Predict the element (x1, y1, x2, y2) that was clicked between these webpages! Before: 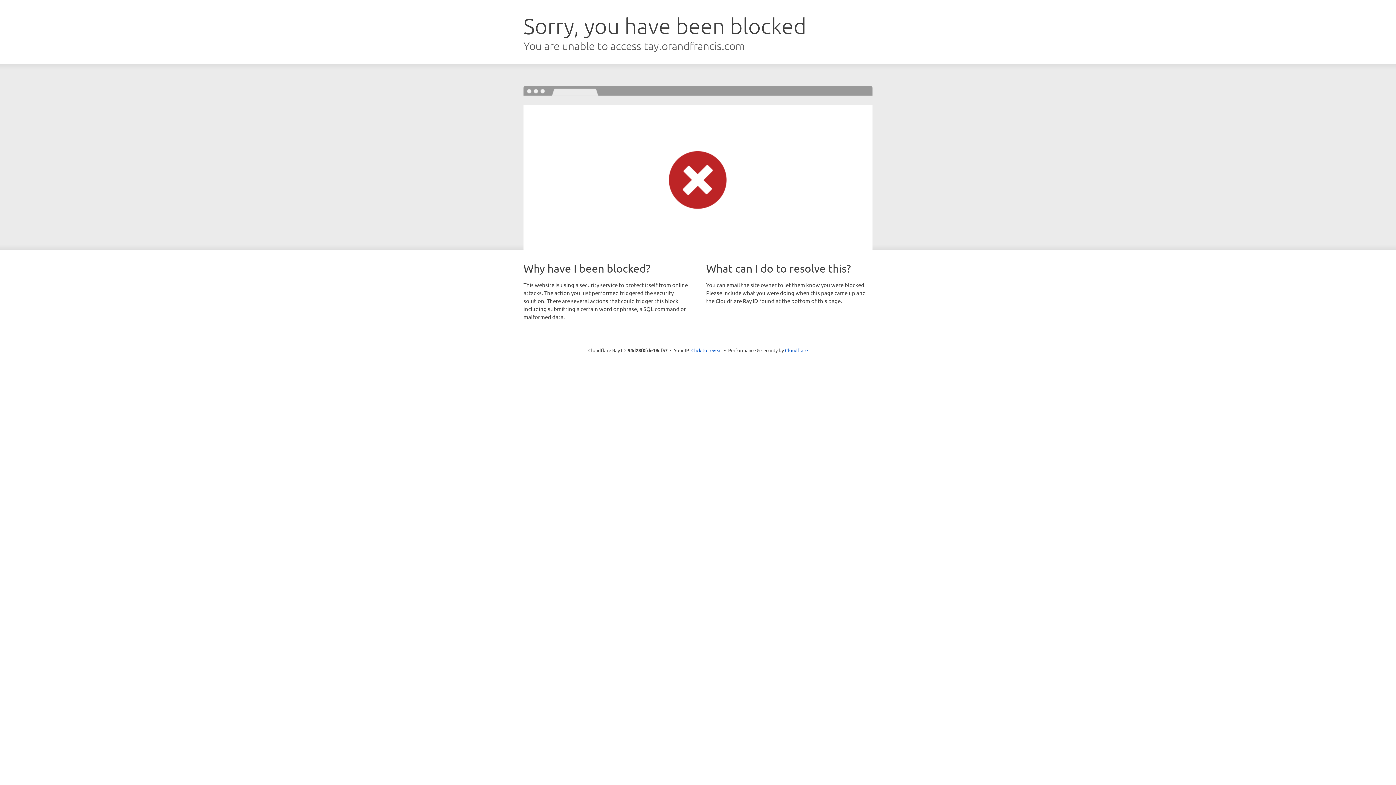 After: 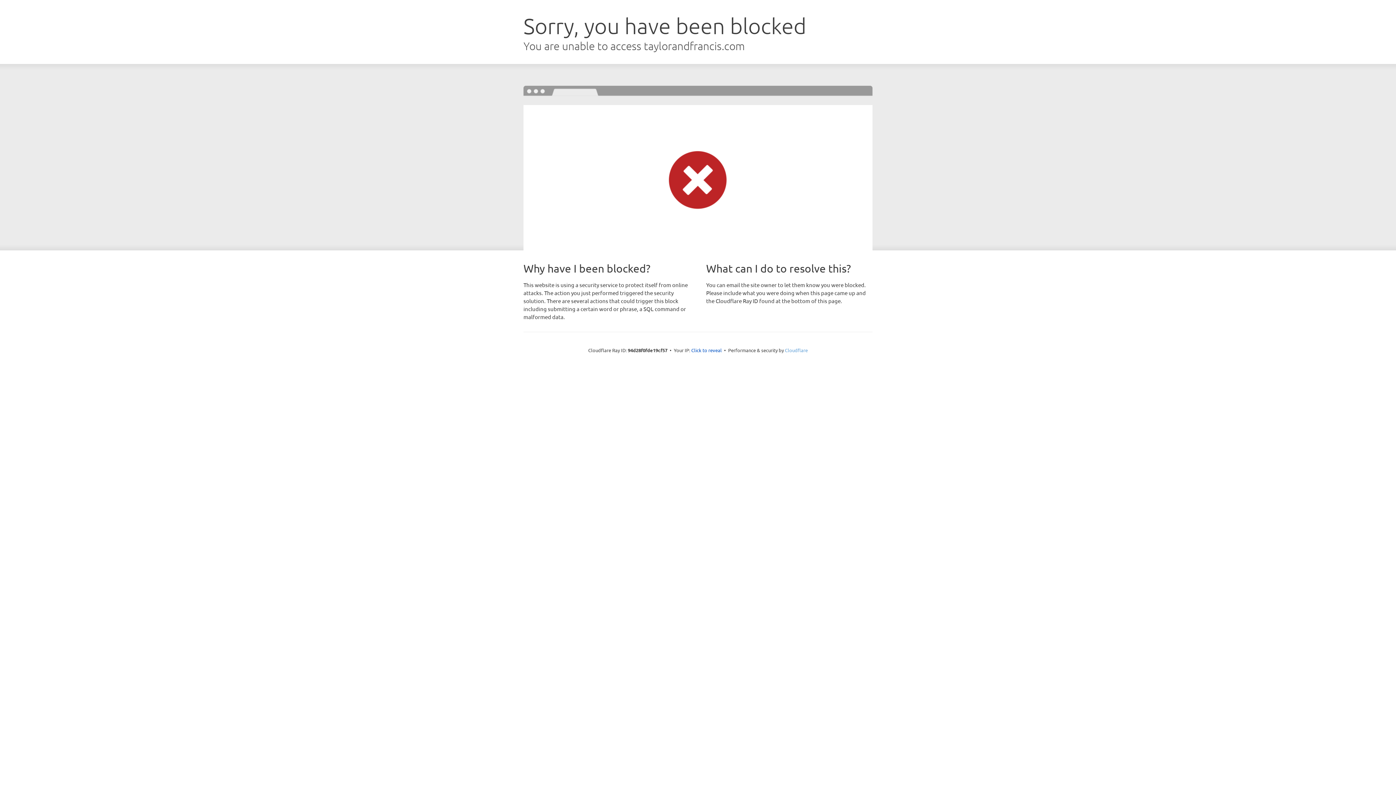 Action: bbox: (785, 347, 808, 353) label: Cloudflare